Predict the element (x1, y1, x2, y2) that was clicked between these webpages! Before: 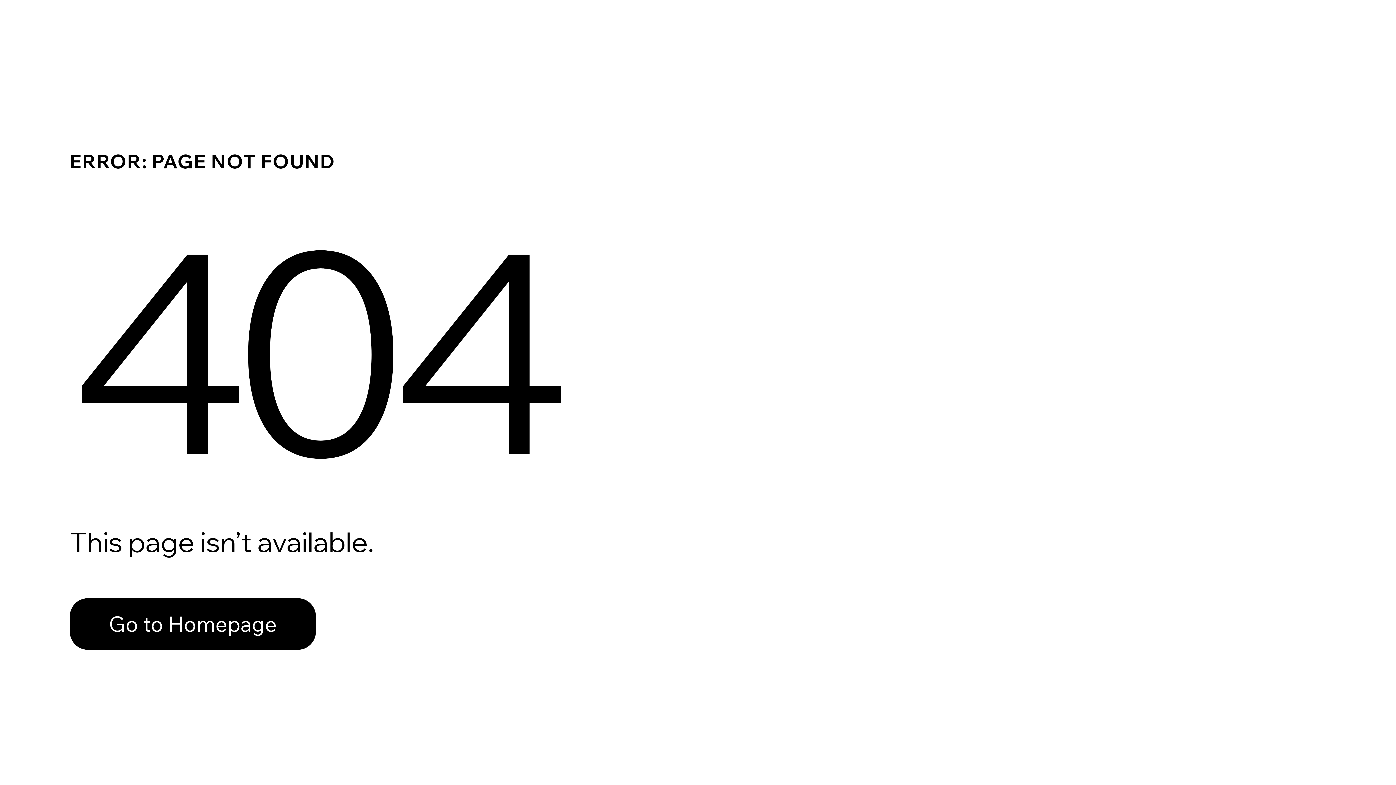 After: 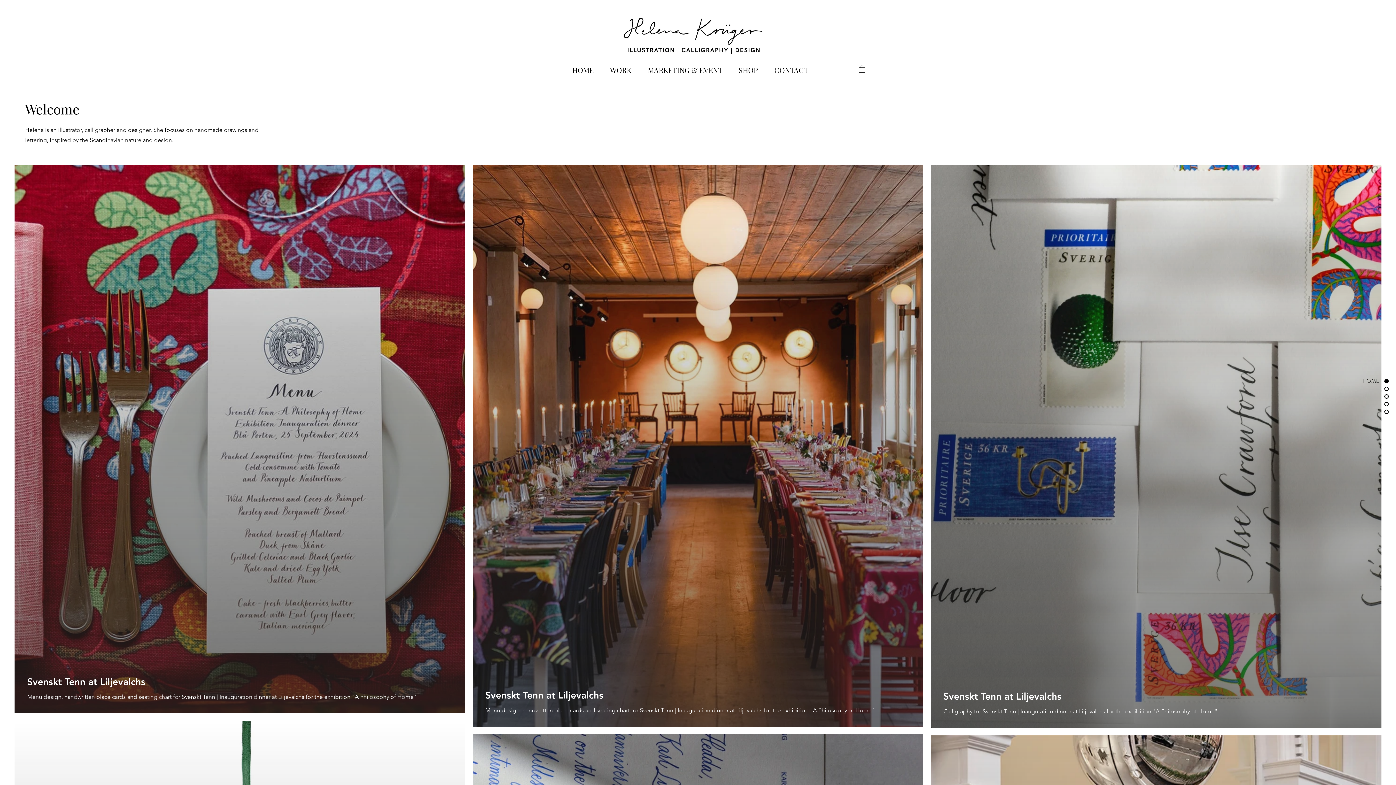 Action: label: Go to Homepage bbox: (69, 598, 316, 650)